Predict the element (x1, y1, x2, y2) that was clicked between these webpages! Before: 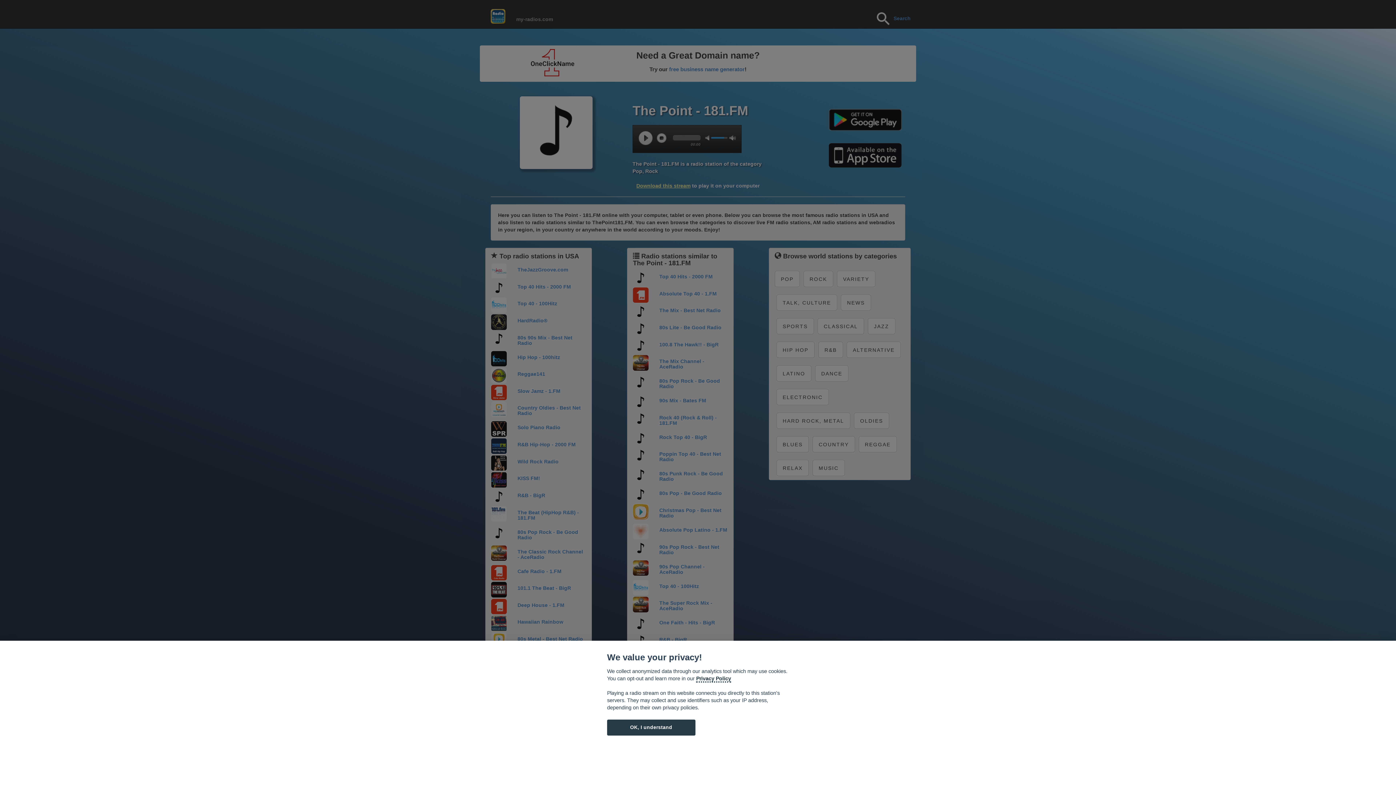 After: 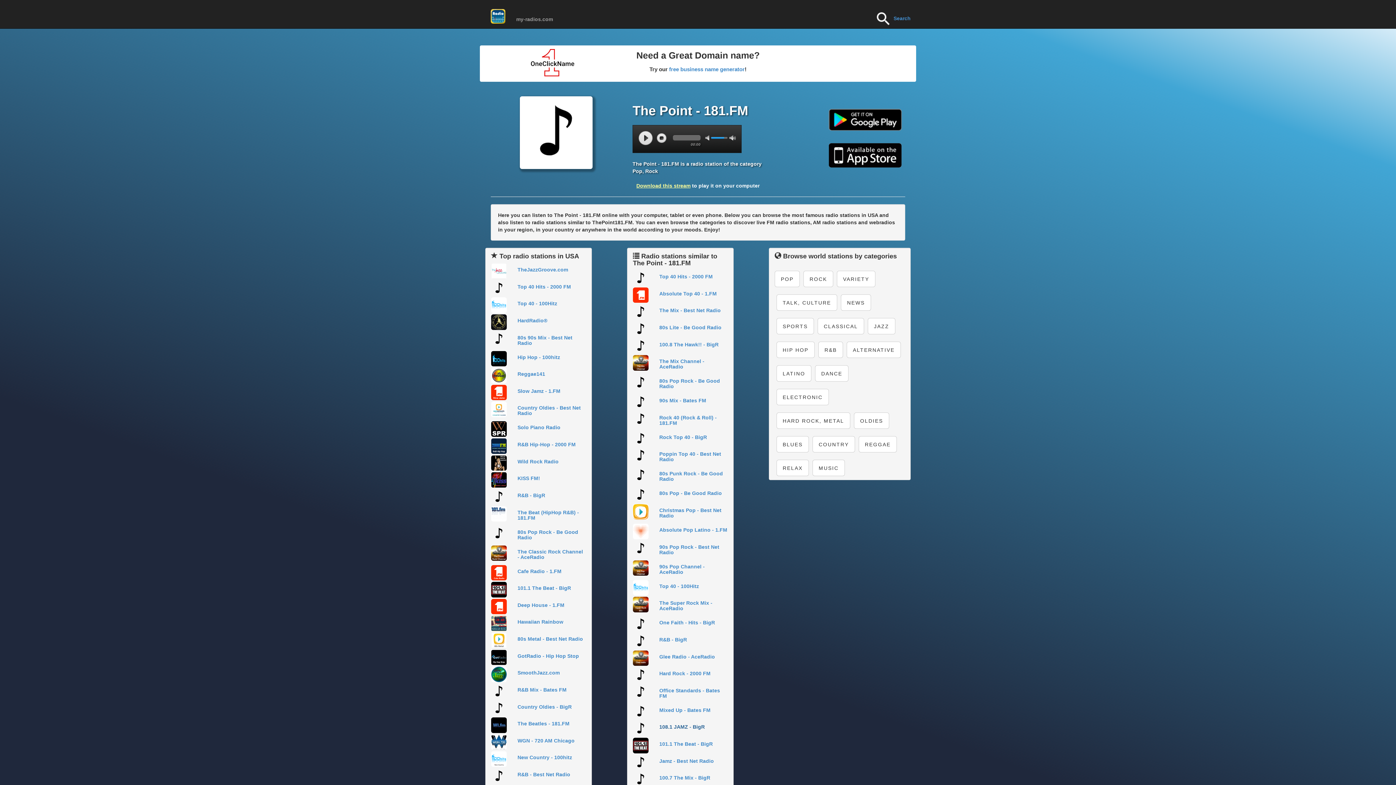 Action: label: OK, I understand bbox: (607, 720, 695, 735)